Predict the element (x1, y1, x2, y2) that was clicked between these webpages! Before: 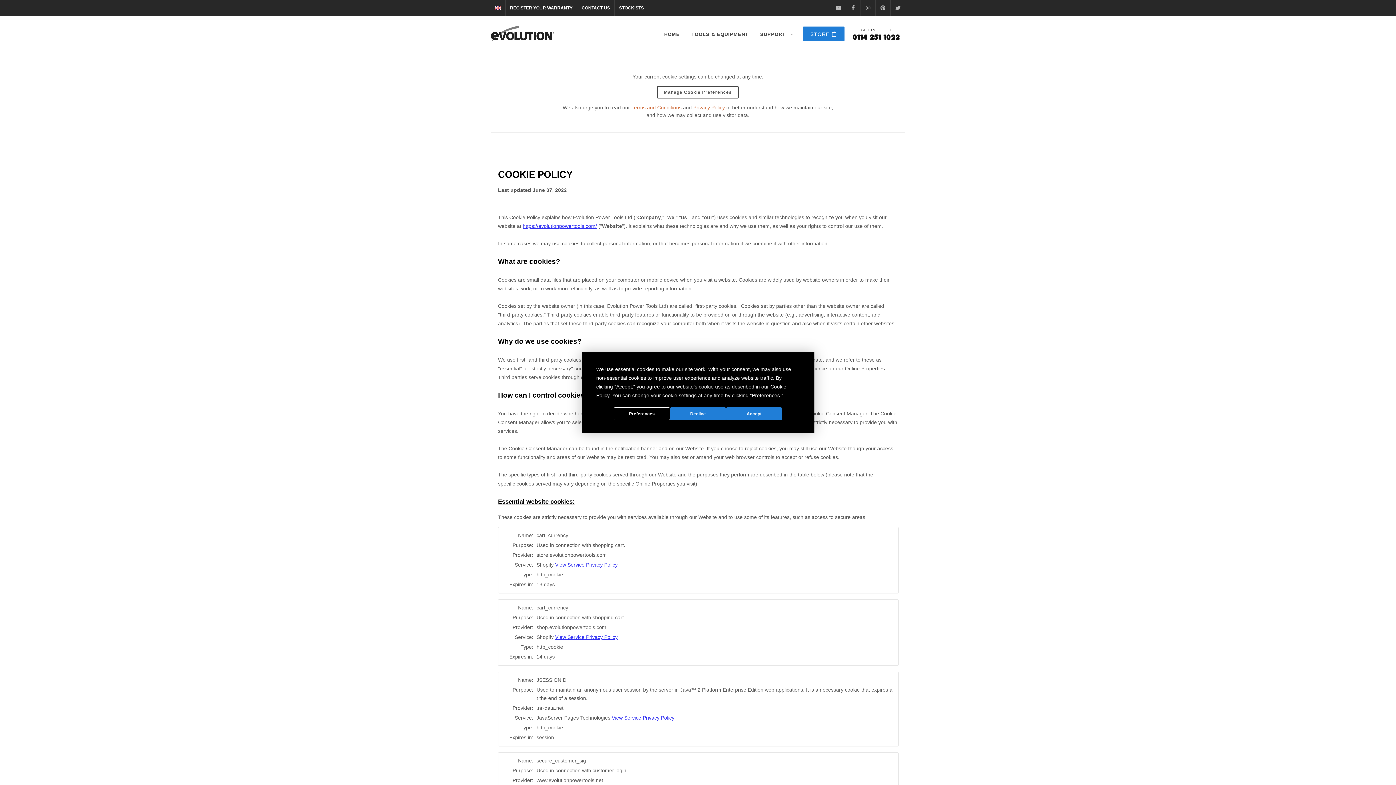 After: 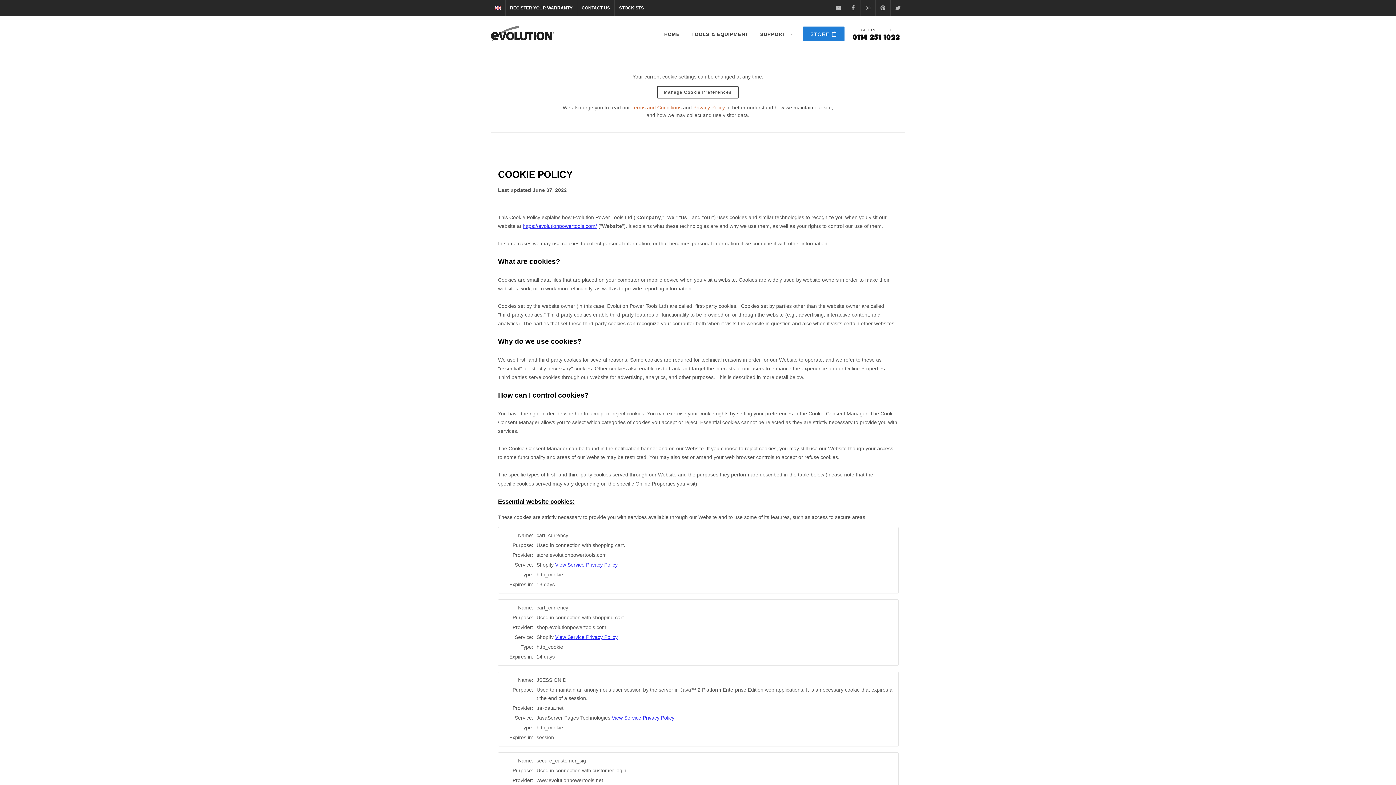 Action: label: Accept bbox: (726, 407, 782, 420)